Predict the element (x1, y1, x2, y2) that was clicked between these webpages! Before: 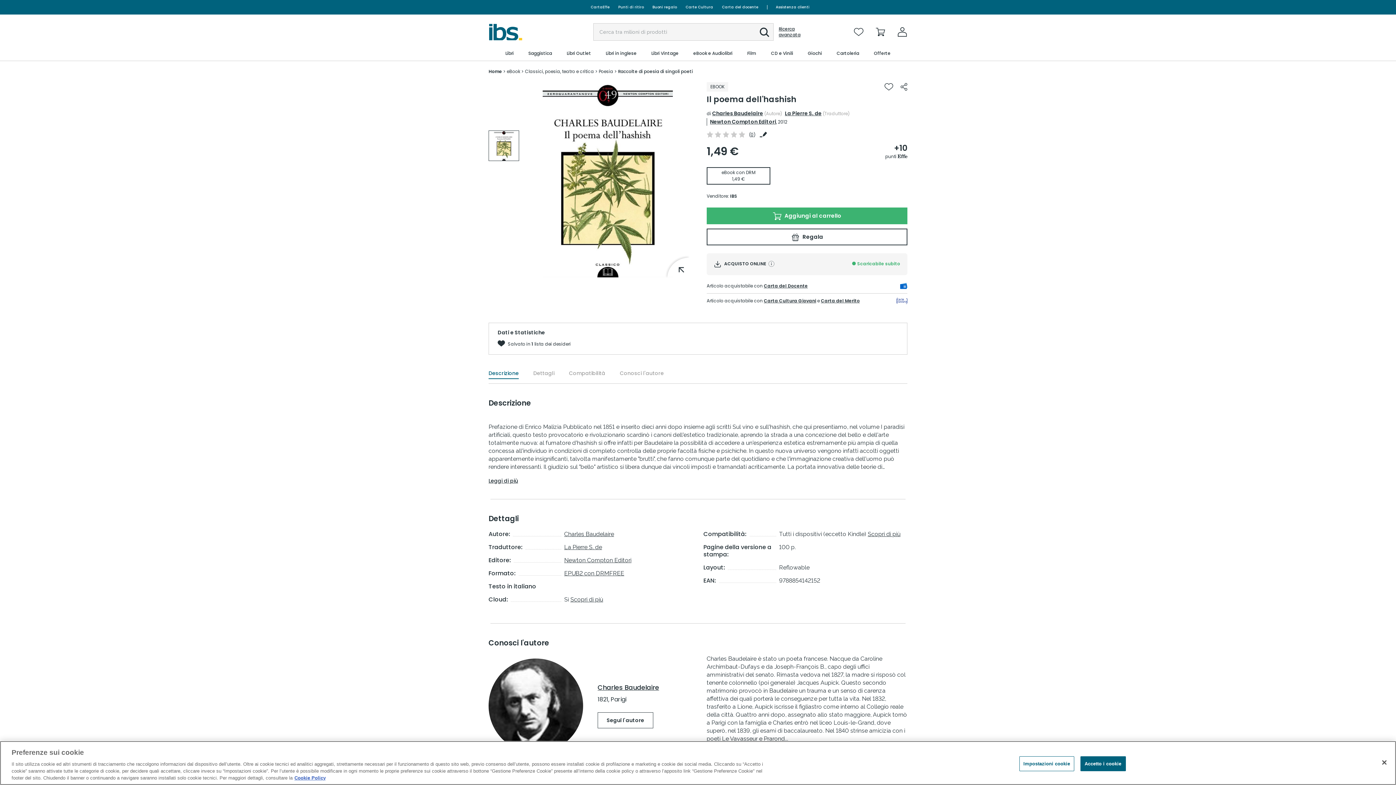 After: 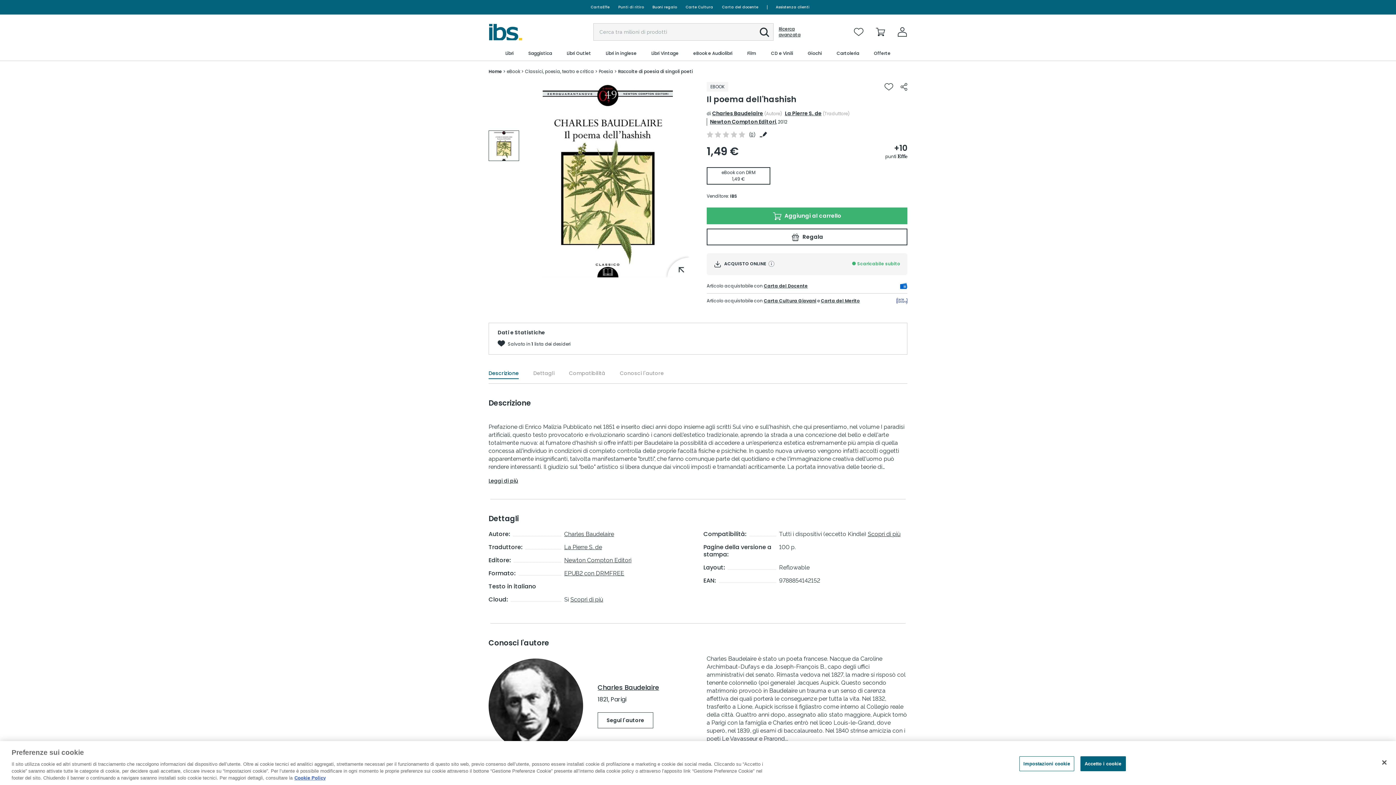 Action: label: Carta del Docente bbox: (764, 282, 808, 289)